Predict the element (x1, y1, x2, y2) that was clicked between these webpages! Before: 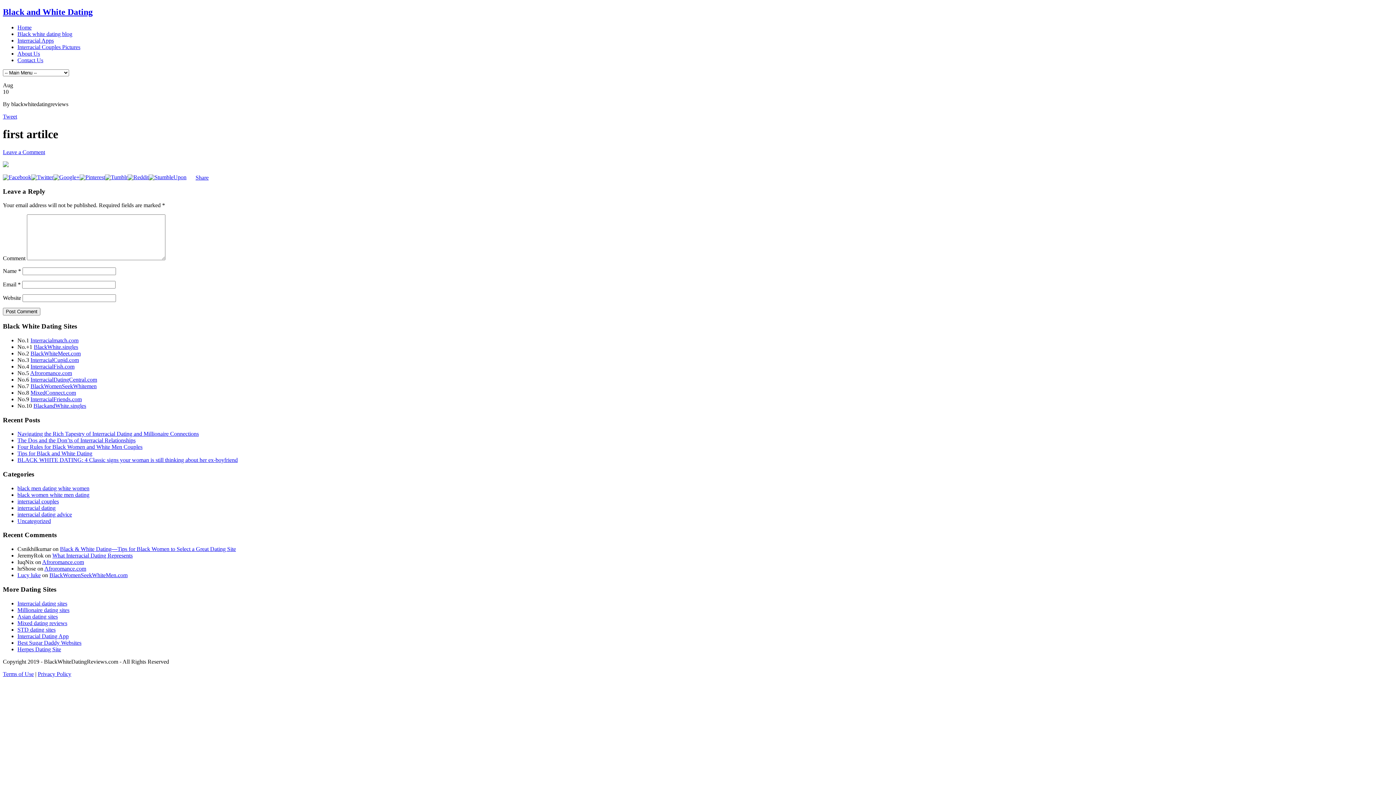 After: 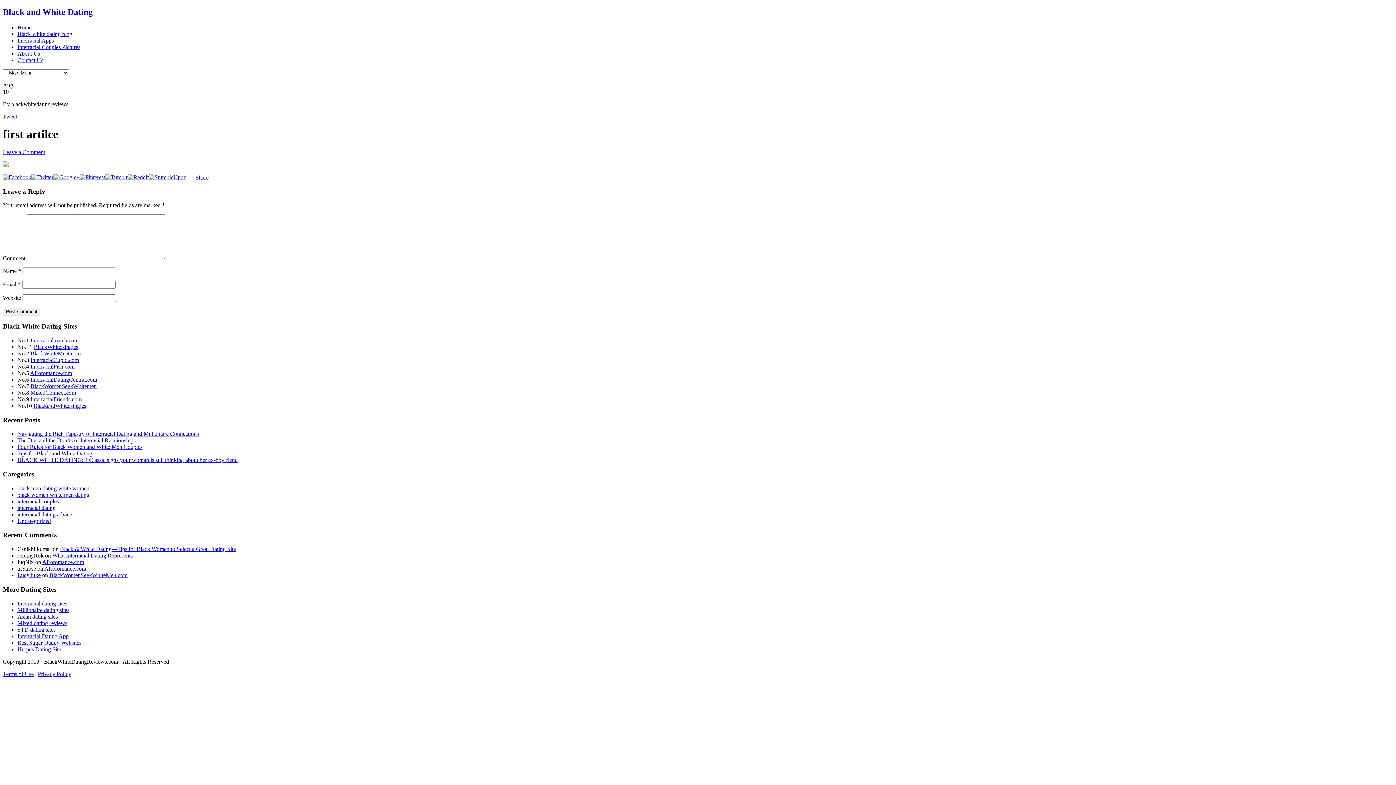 Action: bbox: (17, 639, 81, 646) label: Best Sugar Daddy Websites